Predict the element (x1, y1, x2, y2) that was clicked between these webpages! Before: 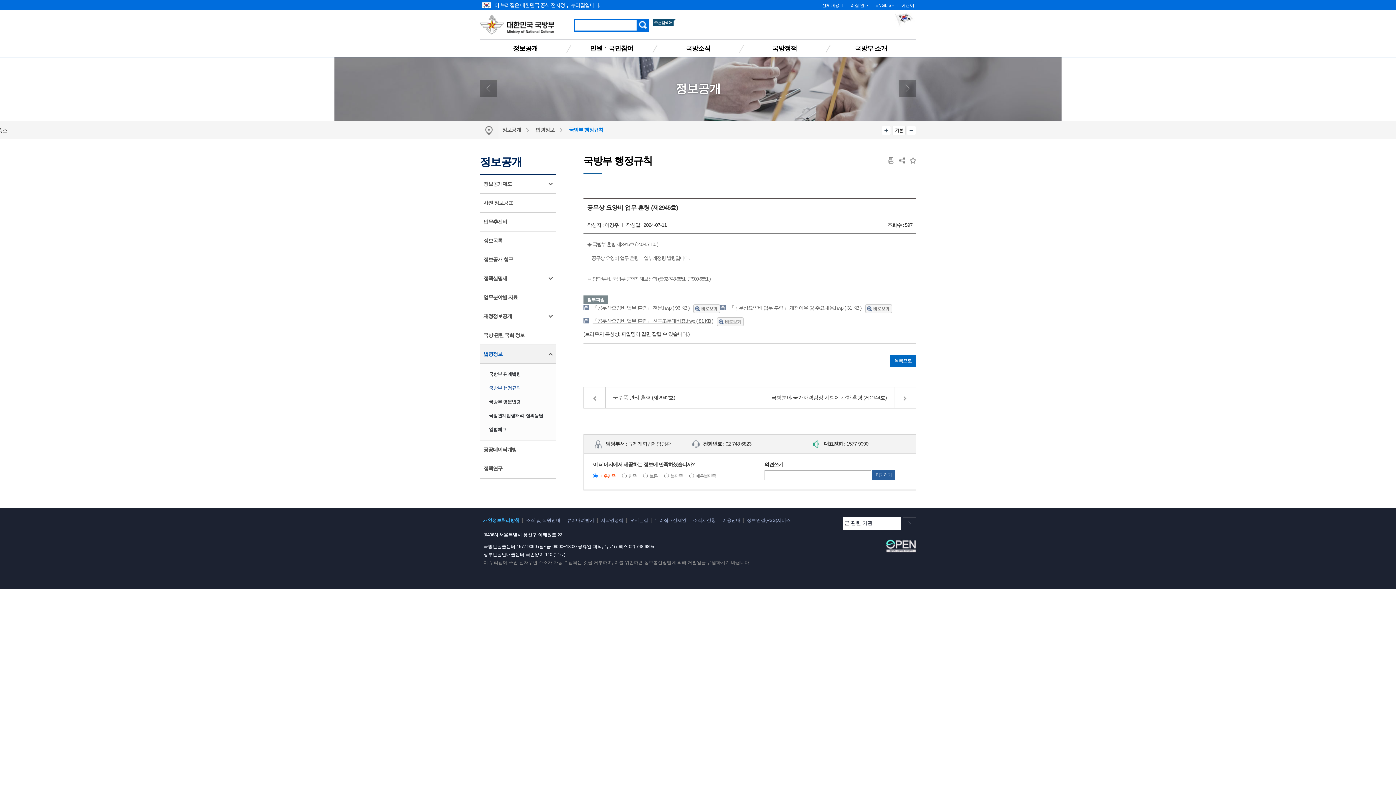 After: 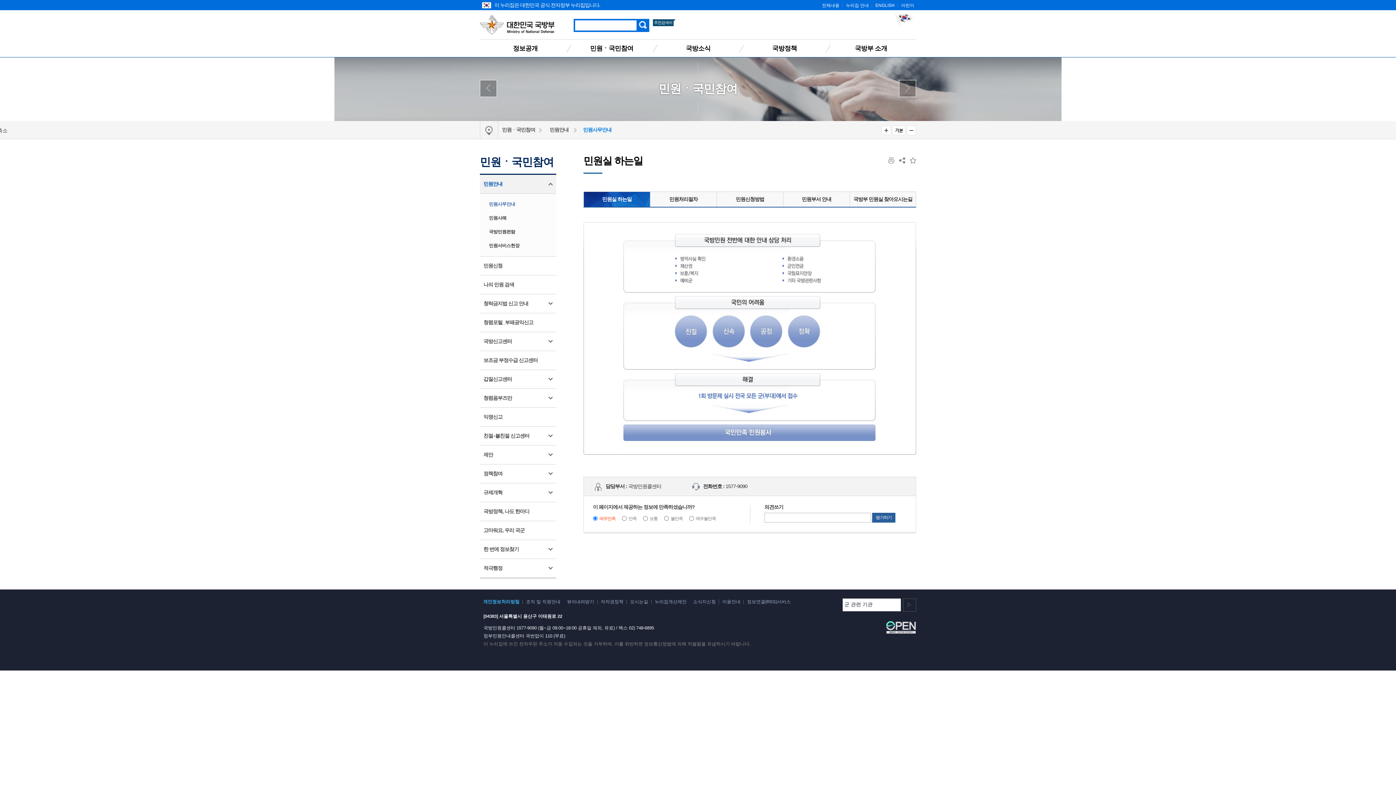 Action: label: 민원ㆍ국민참여 bbox: (566, 39, 651, 57)